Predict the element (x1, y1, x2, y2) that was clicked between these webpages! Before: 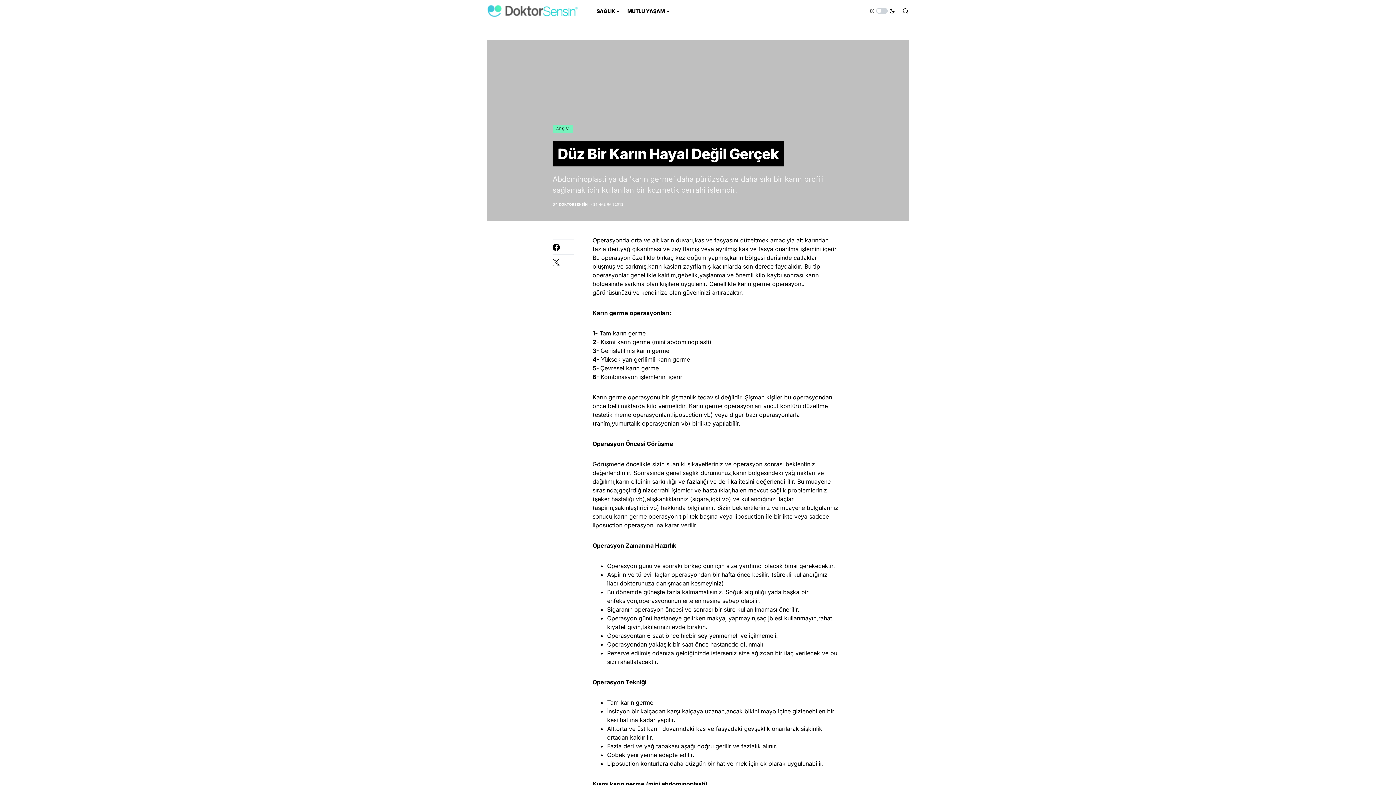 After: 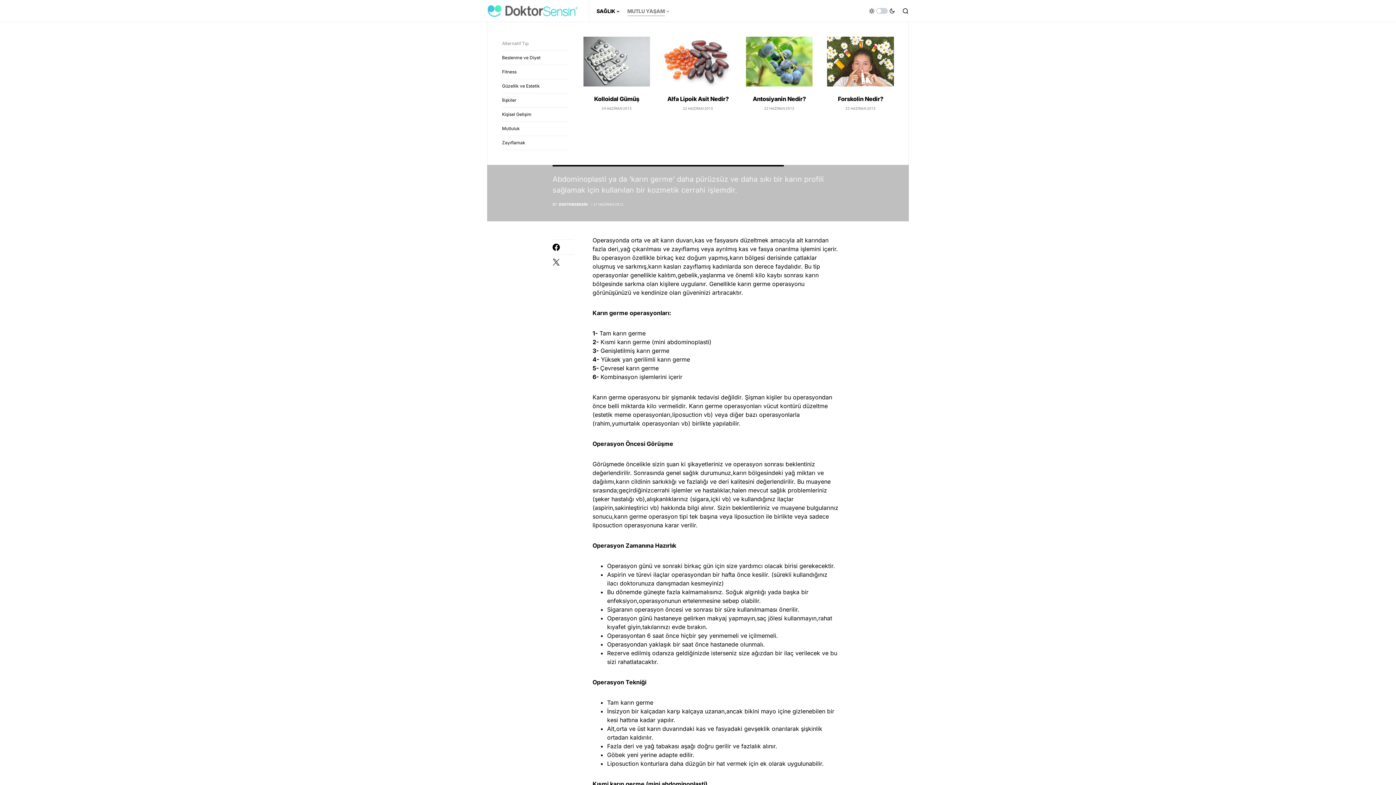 Action: label: MUTLU YAŞAM bbox: (627, 0, 669, 21)